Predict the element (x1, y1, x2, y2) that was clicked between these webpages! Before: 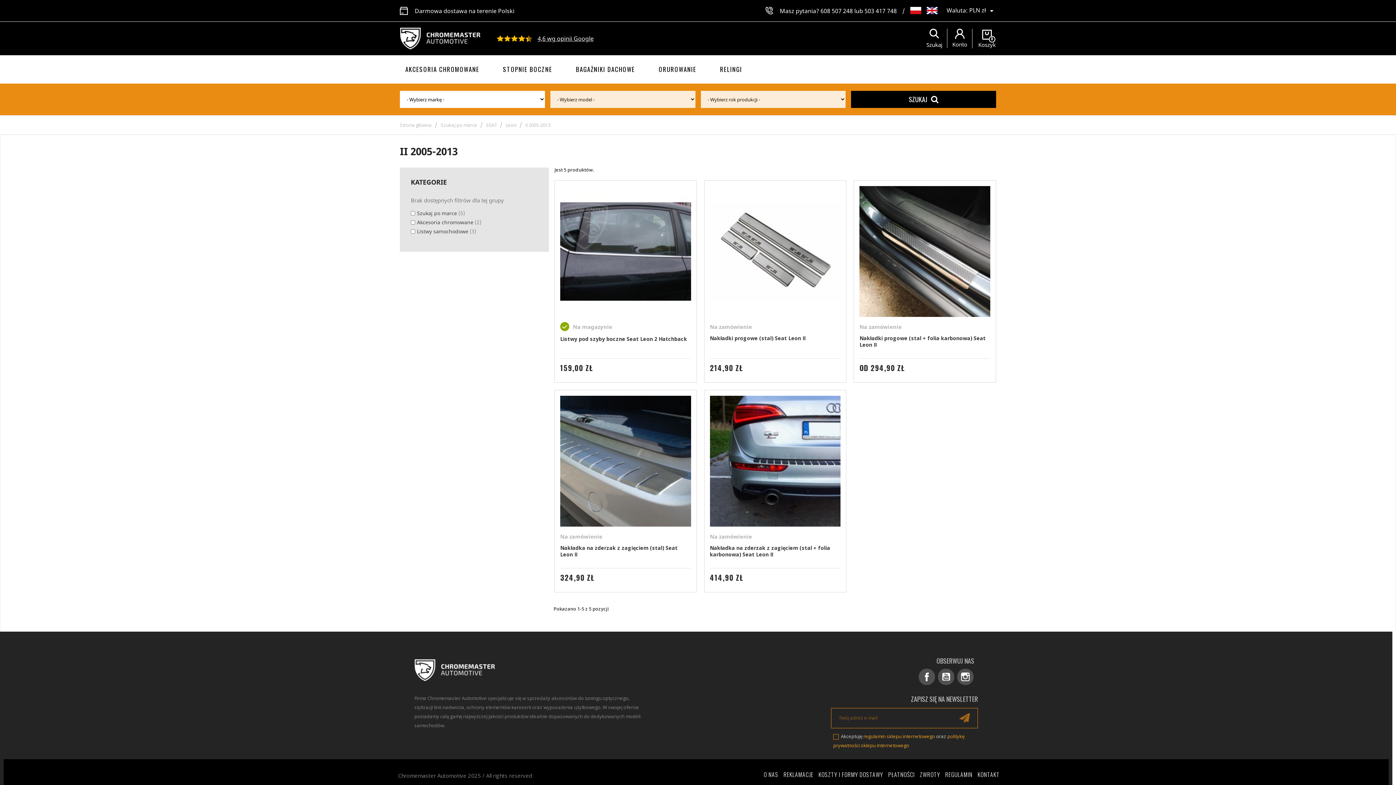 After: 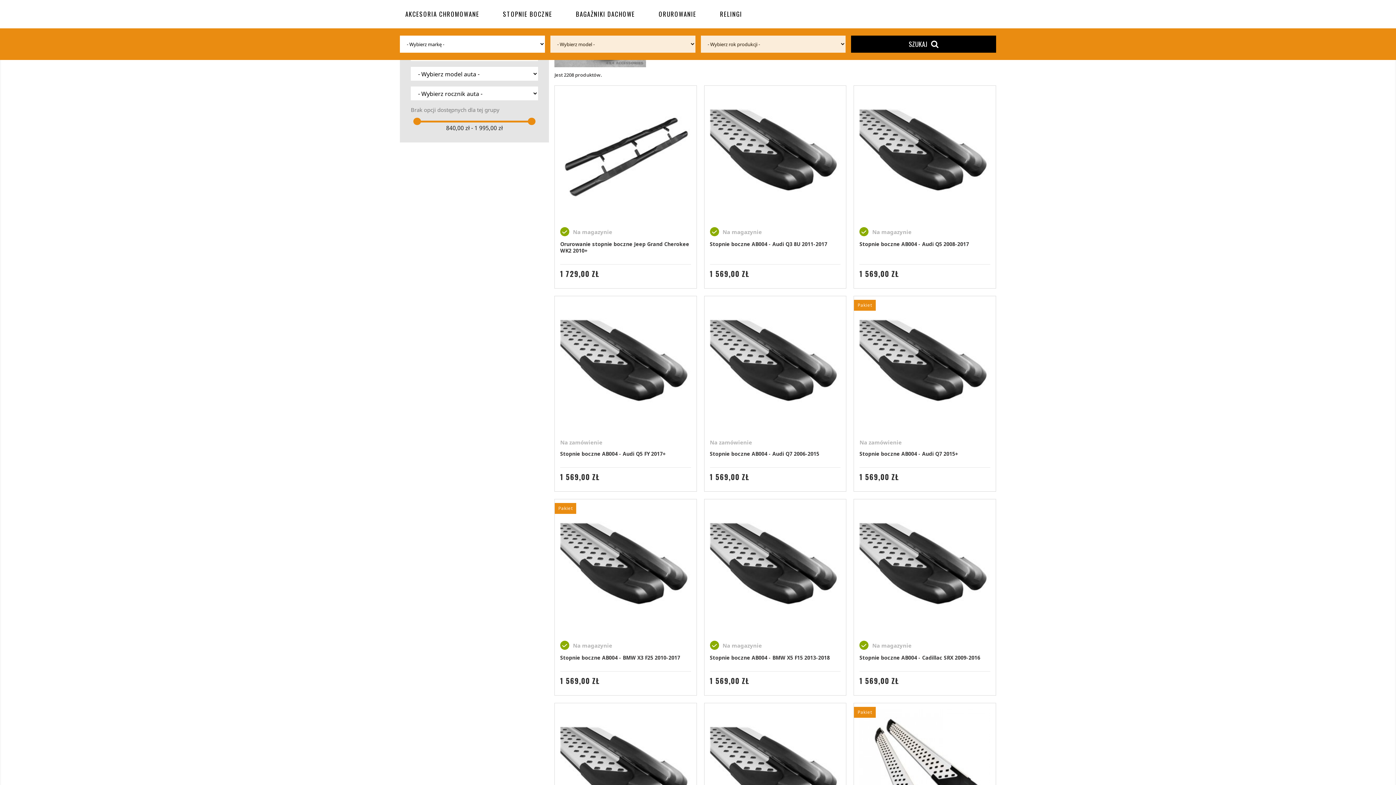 Action: label: STOPNIE BOCZNE bbox: (503, 64, 552, 73)